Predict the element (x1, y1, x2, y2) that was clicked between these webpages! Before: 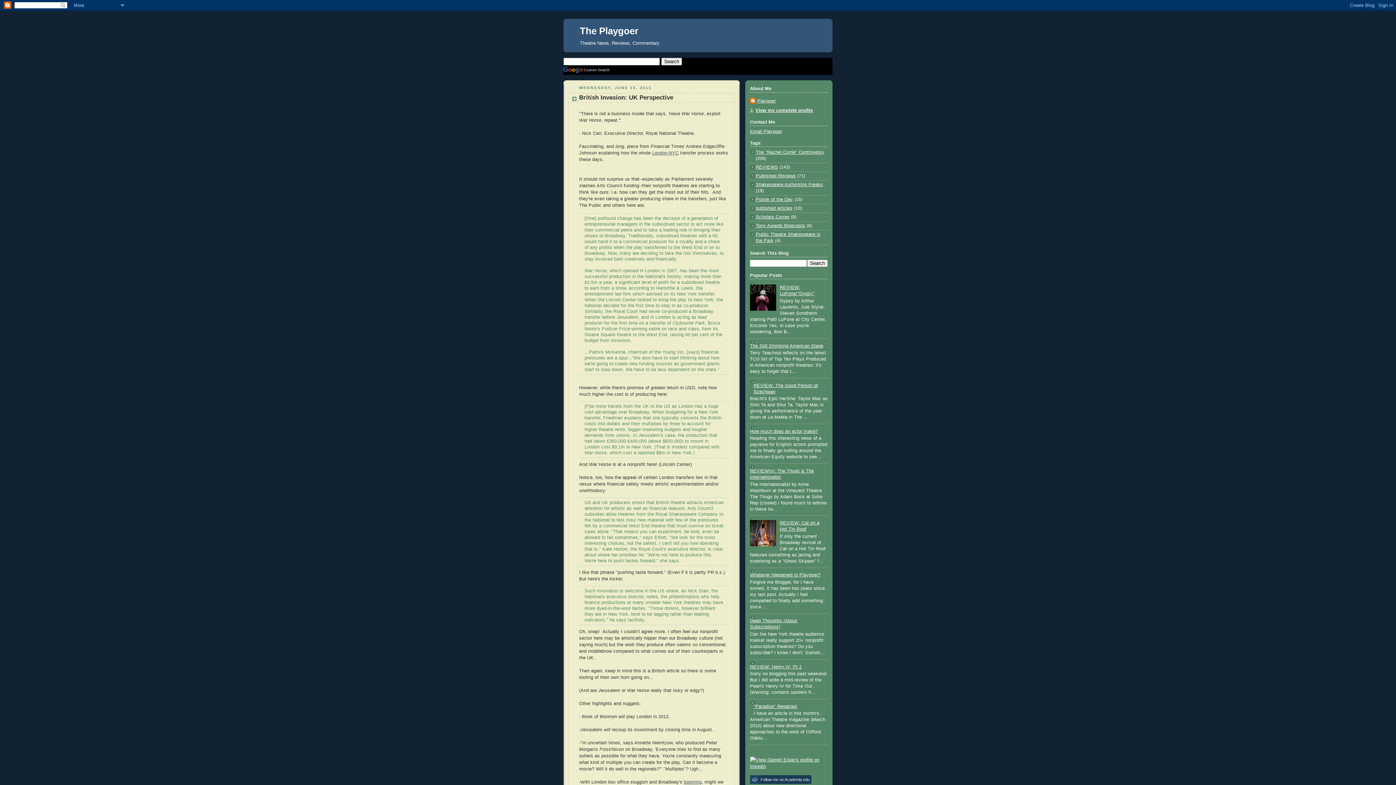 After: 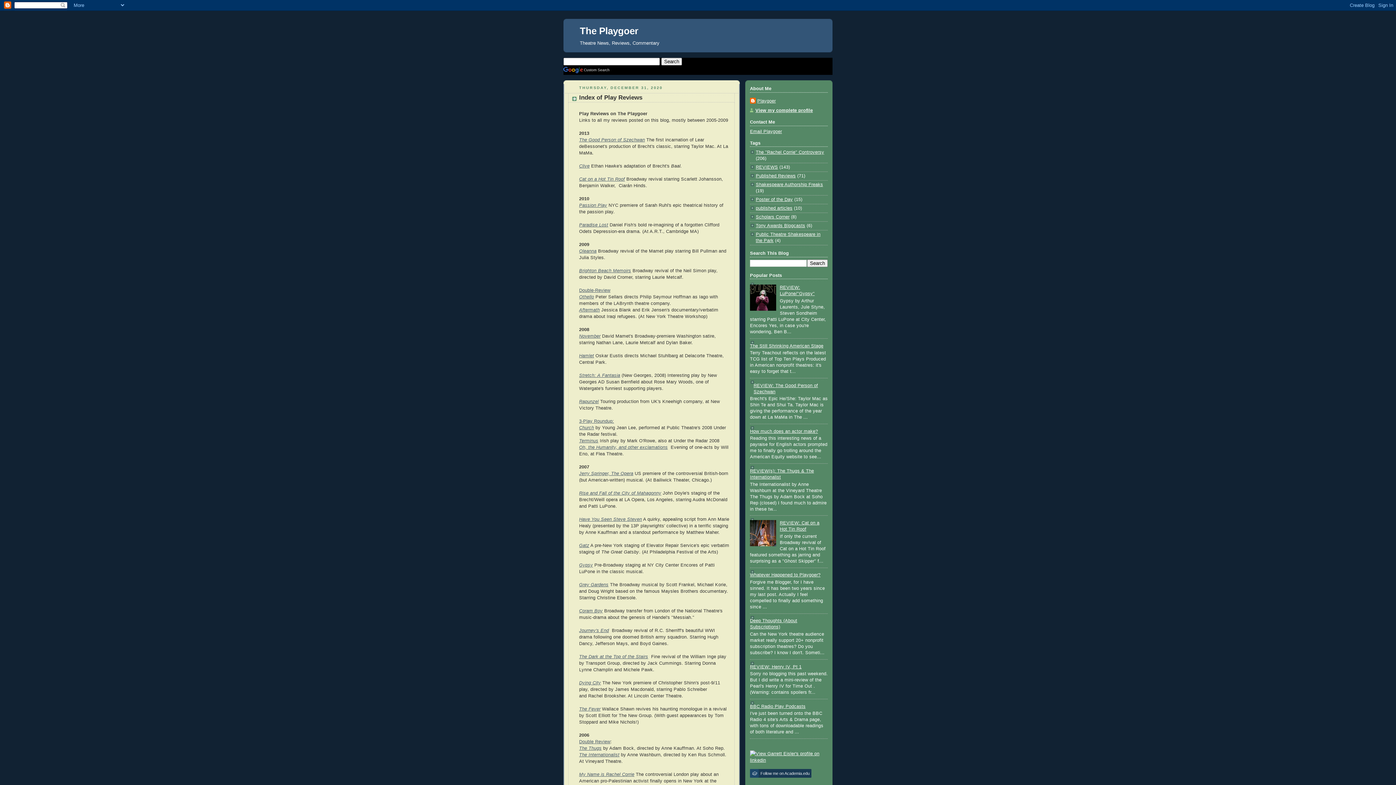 Action: bbox: (580, 25, 638, 36) label: The Playgoer